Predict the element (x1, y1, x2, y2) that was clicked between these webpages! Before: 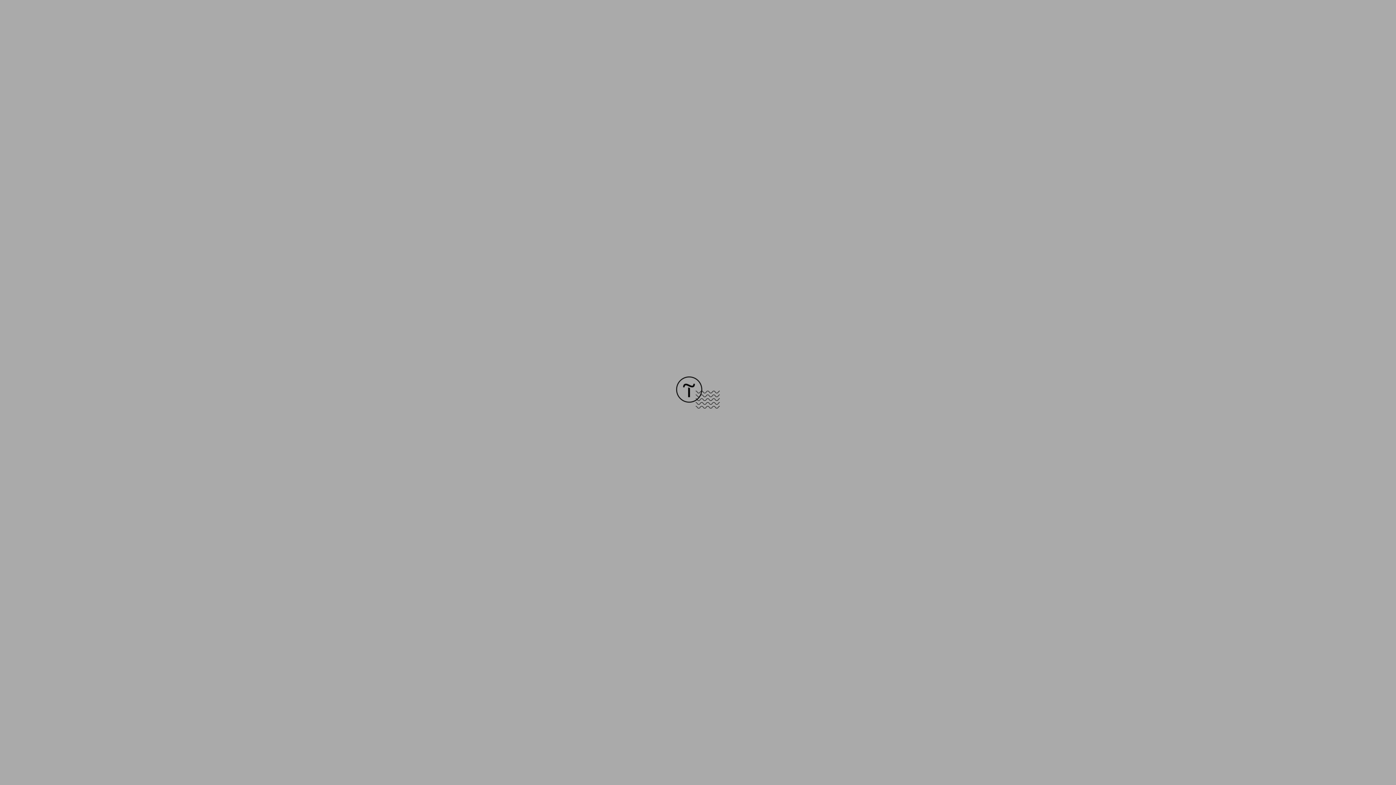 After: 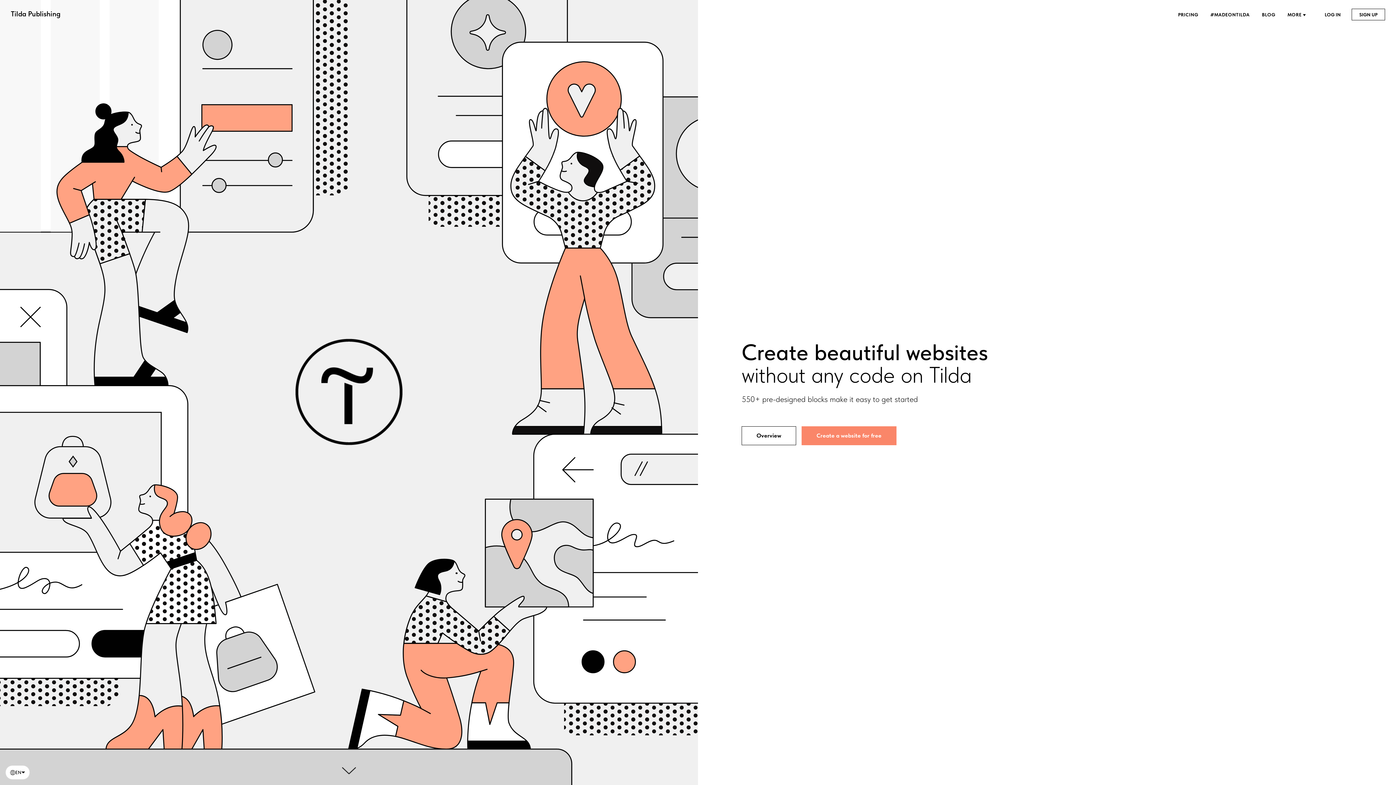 Action: bbox: (676, 403, 720, 409)